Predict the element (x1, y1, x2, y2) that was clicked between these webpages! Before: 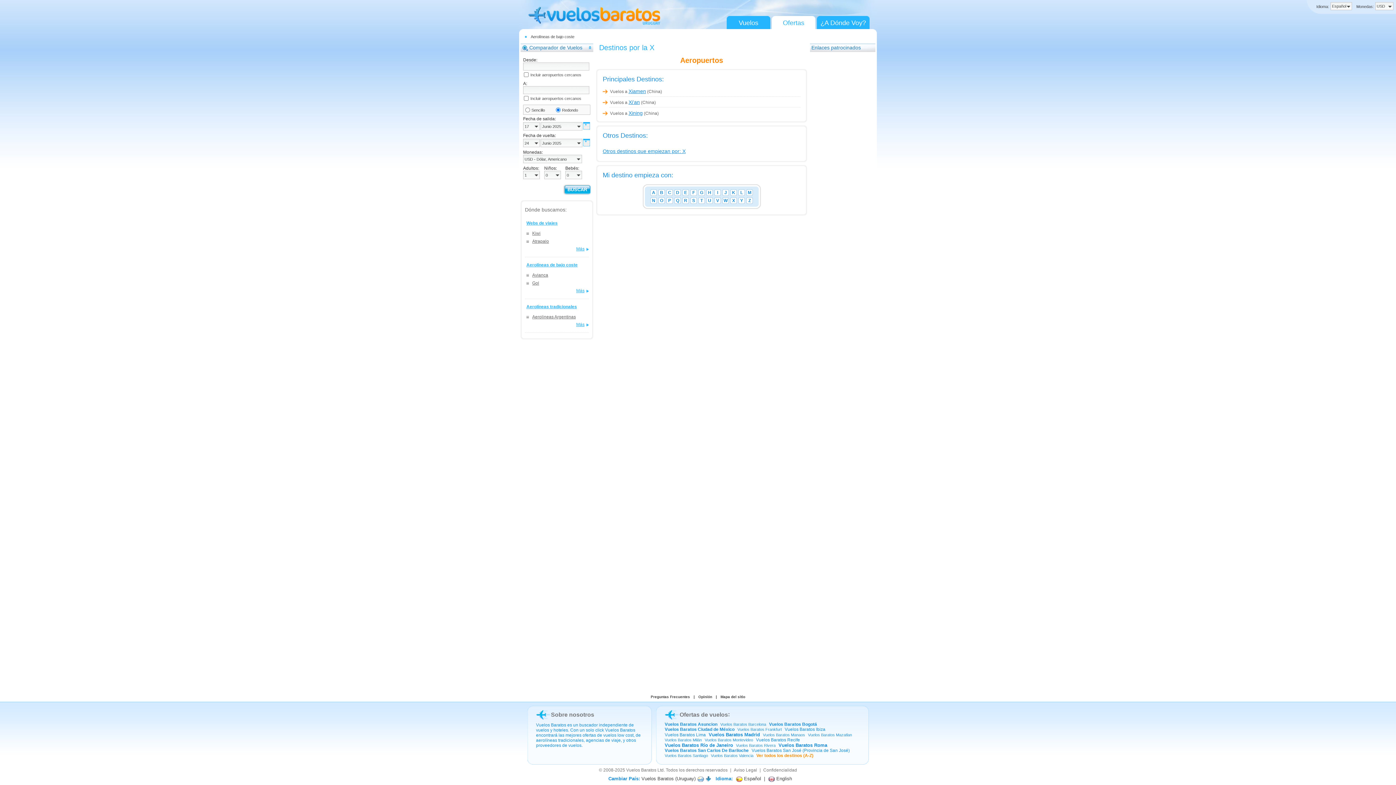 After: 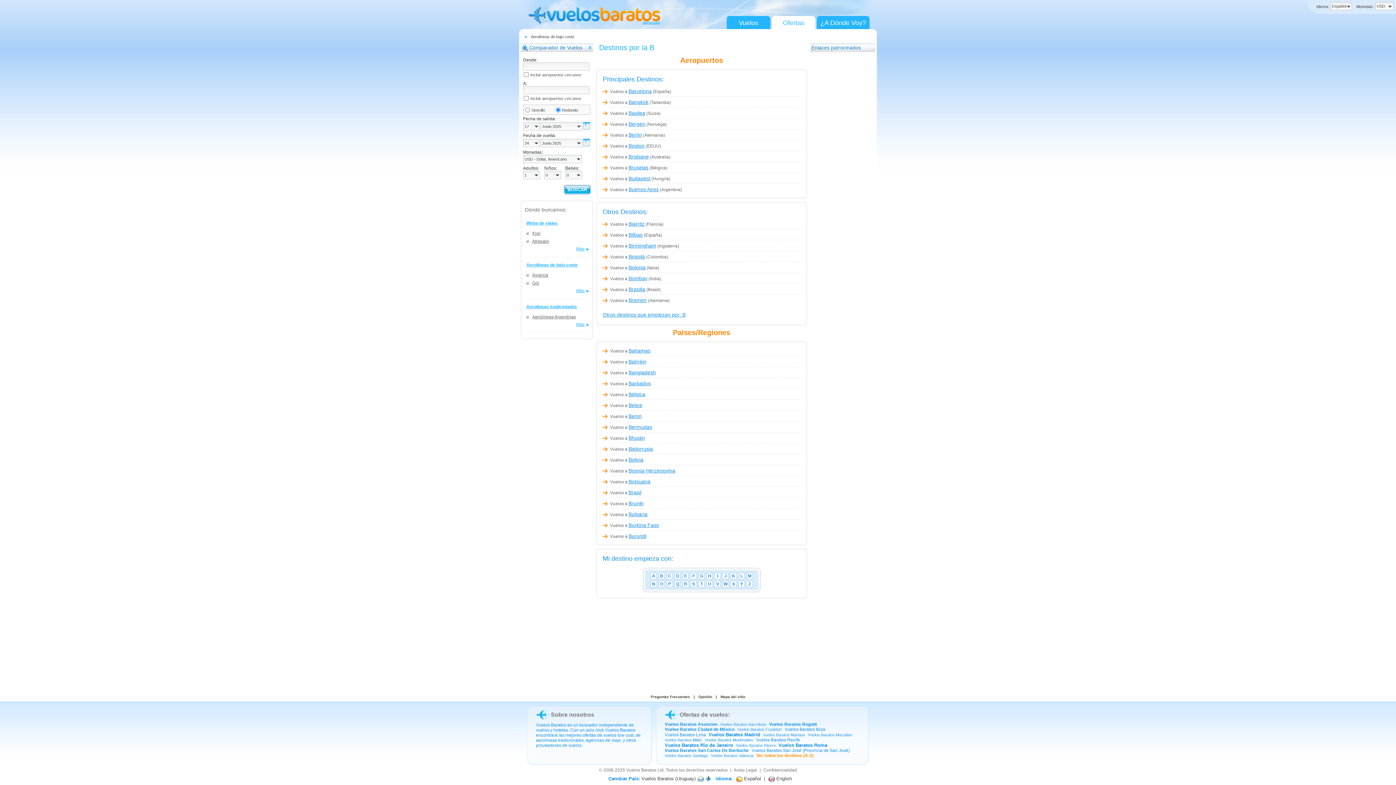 Action: label: B bbox: (658, 189, 665, 196)